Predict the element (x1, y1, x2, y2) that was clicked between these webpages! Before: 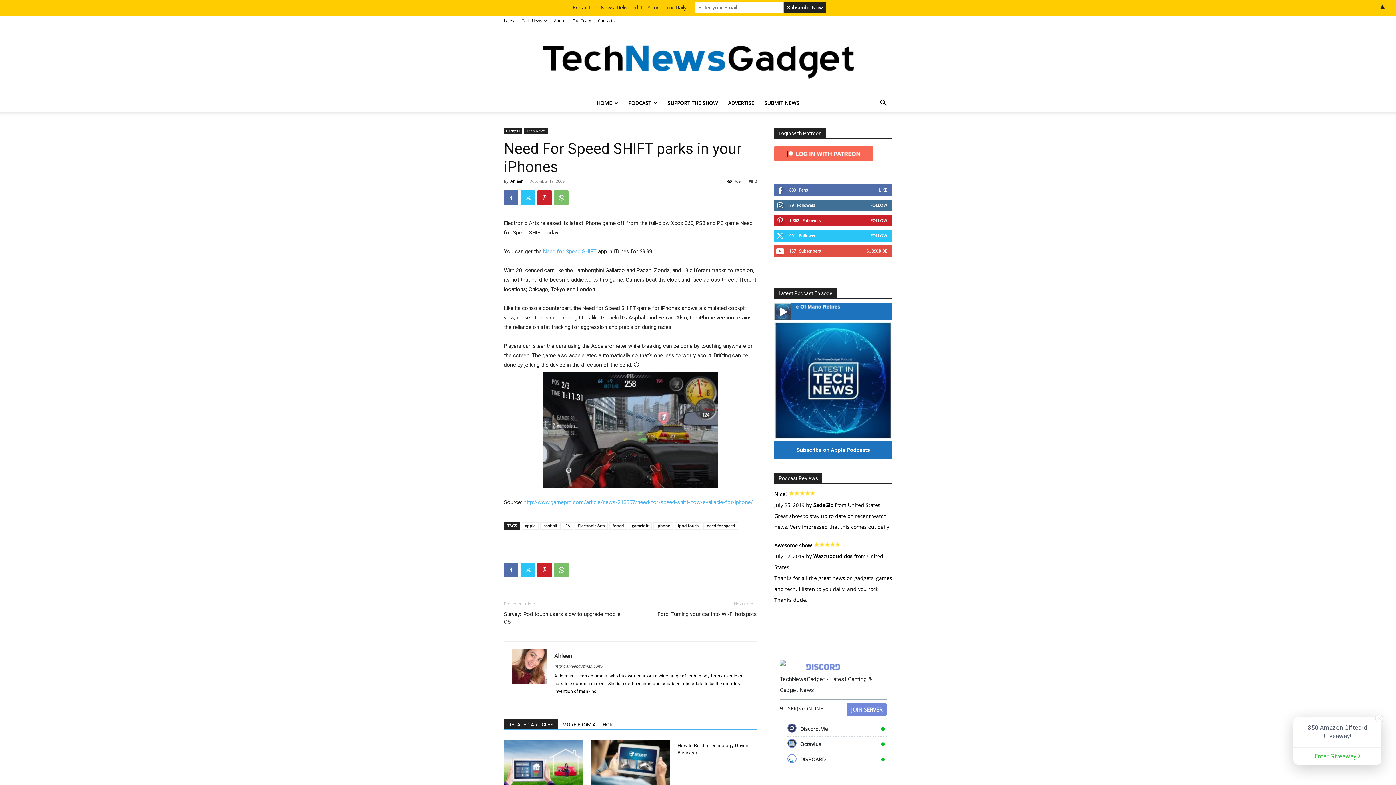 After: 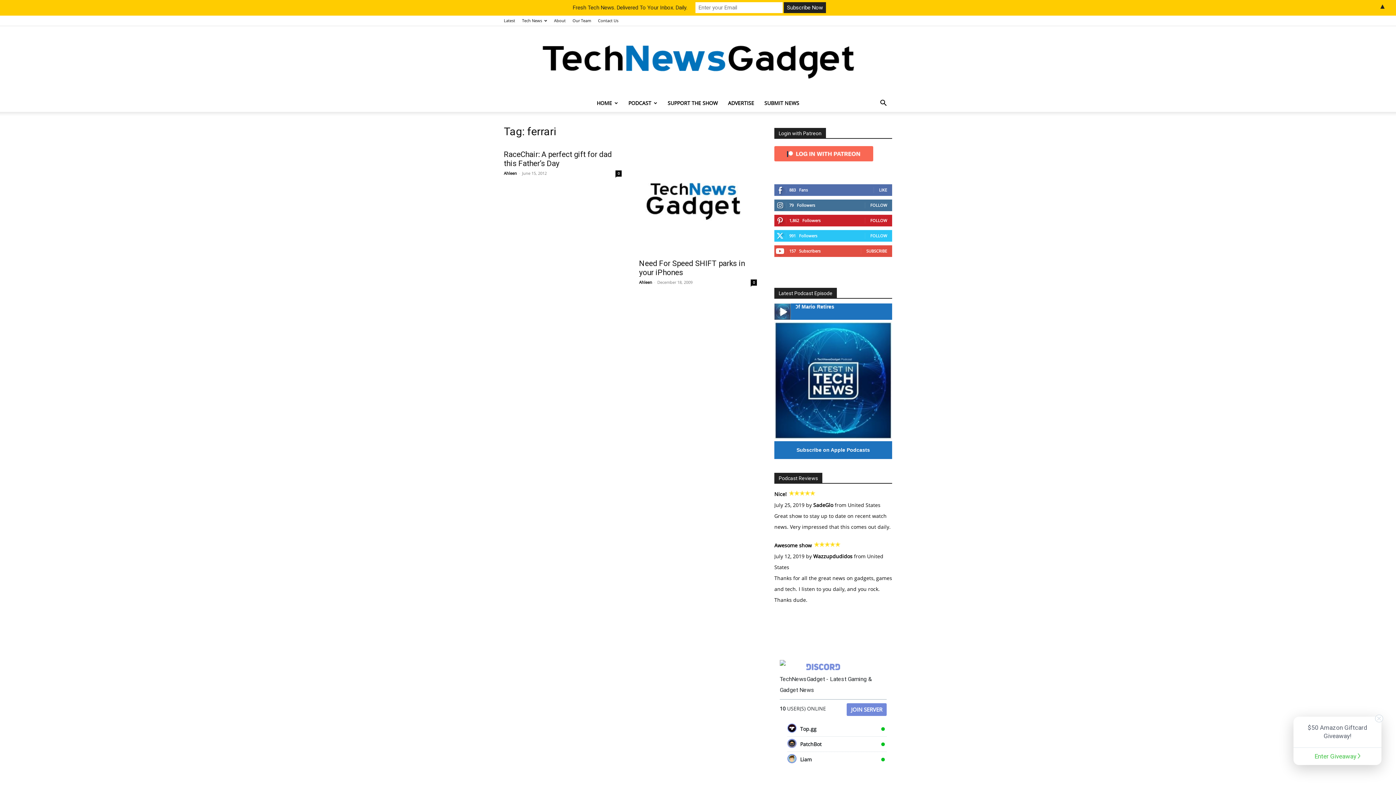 Action: label: ferrari bbox: (609, 522, 627, 529)